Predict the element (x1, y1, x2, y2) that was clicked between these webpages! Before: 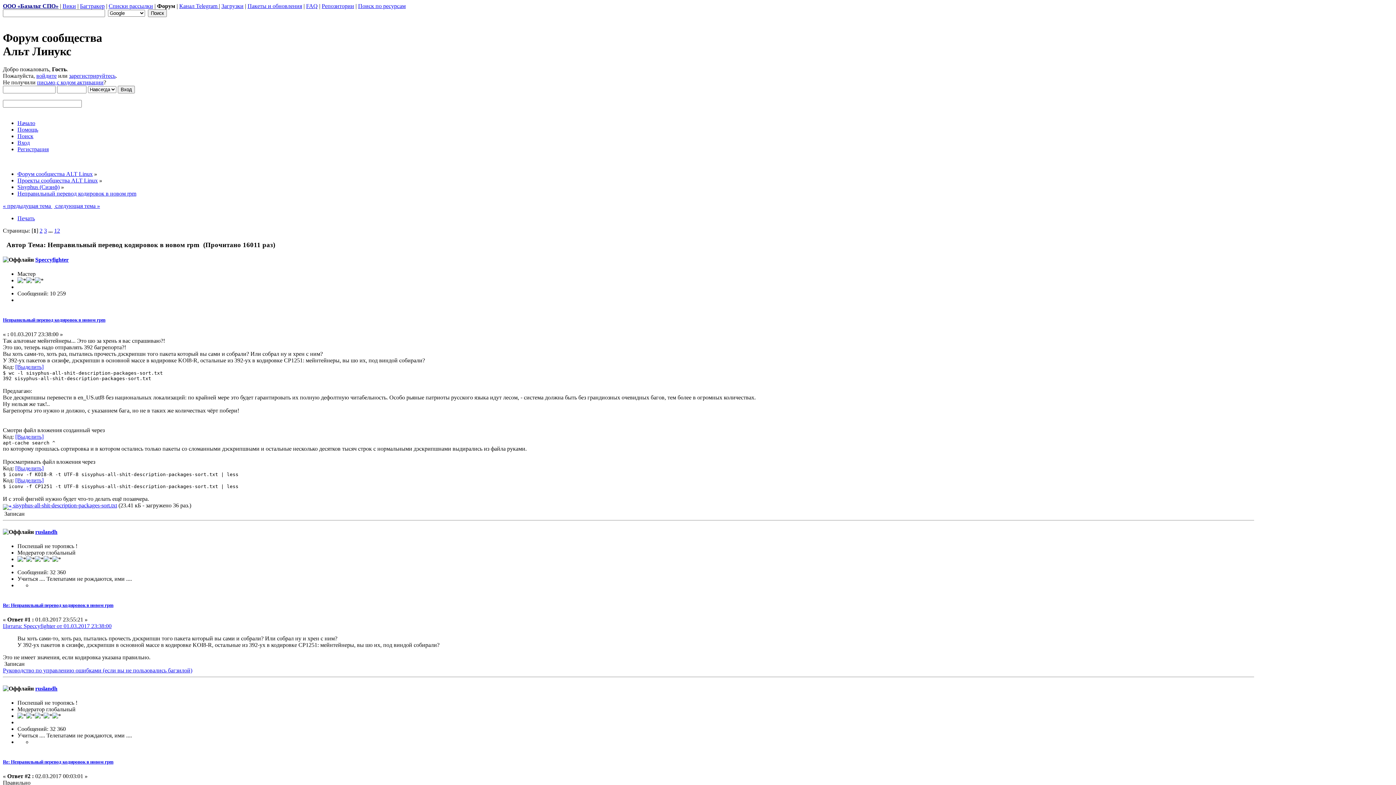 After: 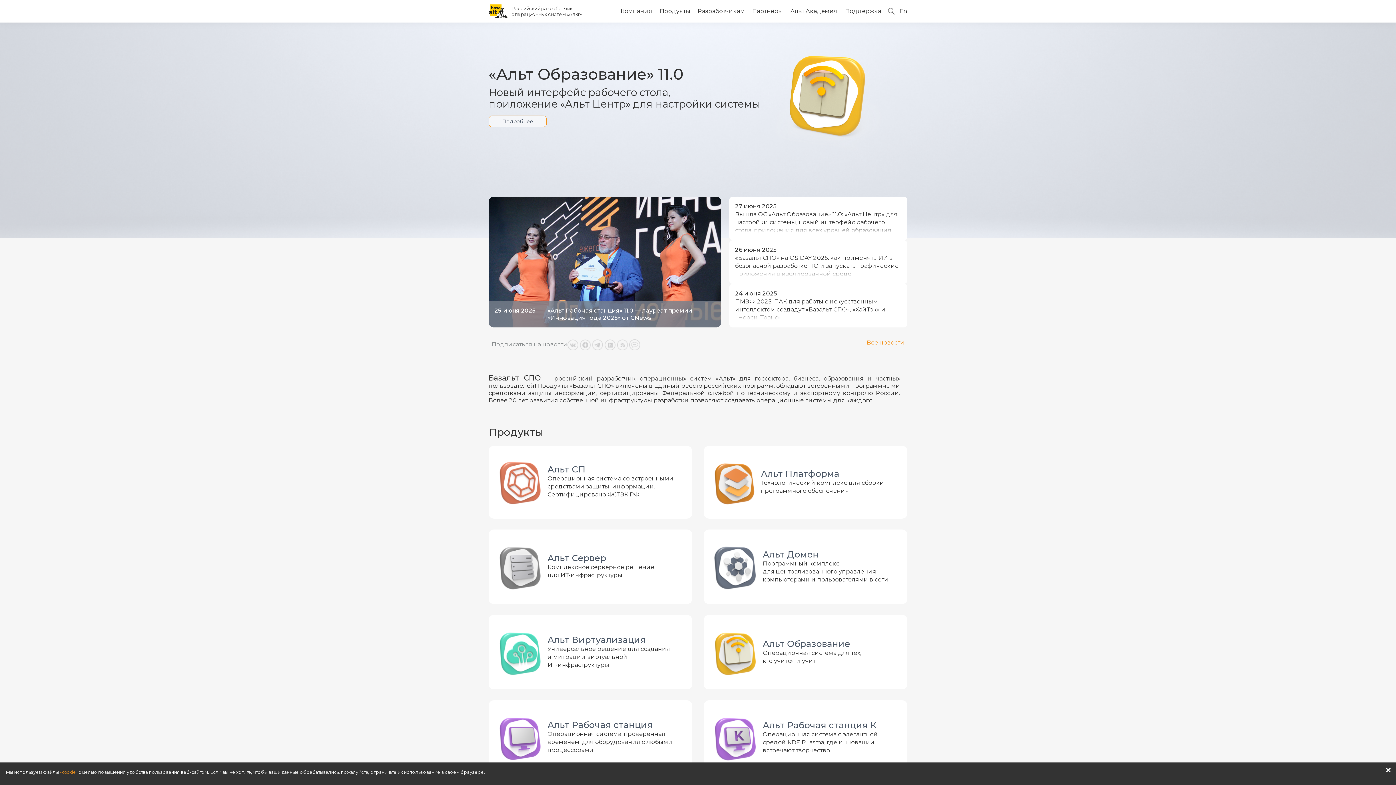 Action: bbox: (2, 2, 58, 9) label: ООО «Базальт СПО»